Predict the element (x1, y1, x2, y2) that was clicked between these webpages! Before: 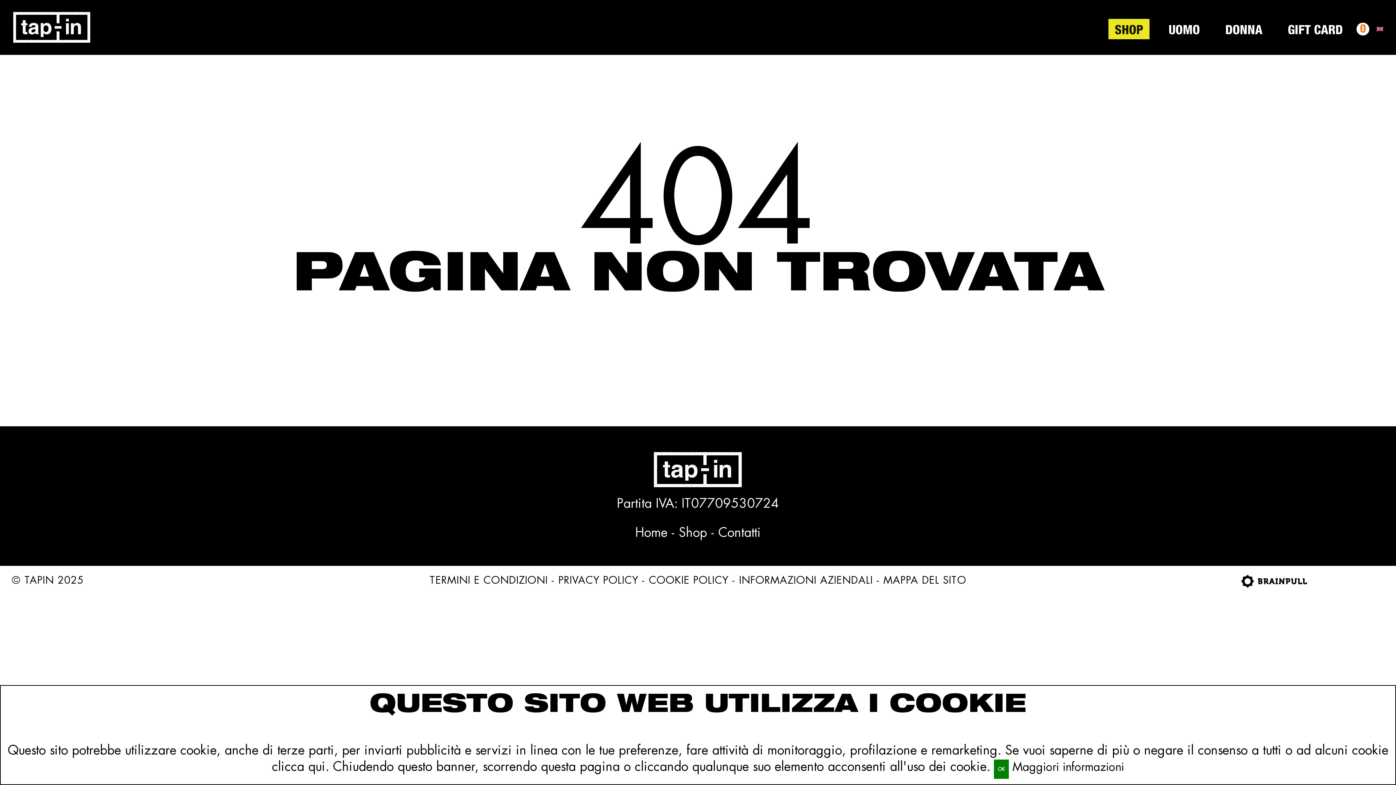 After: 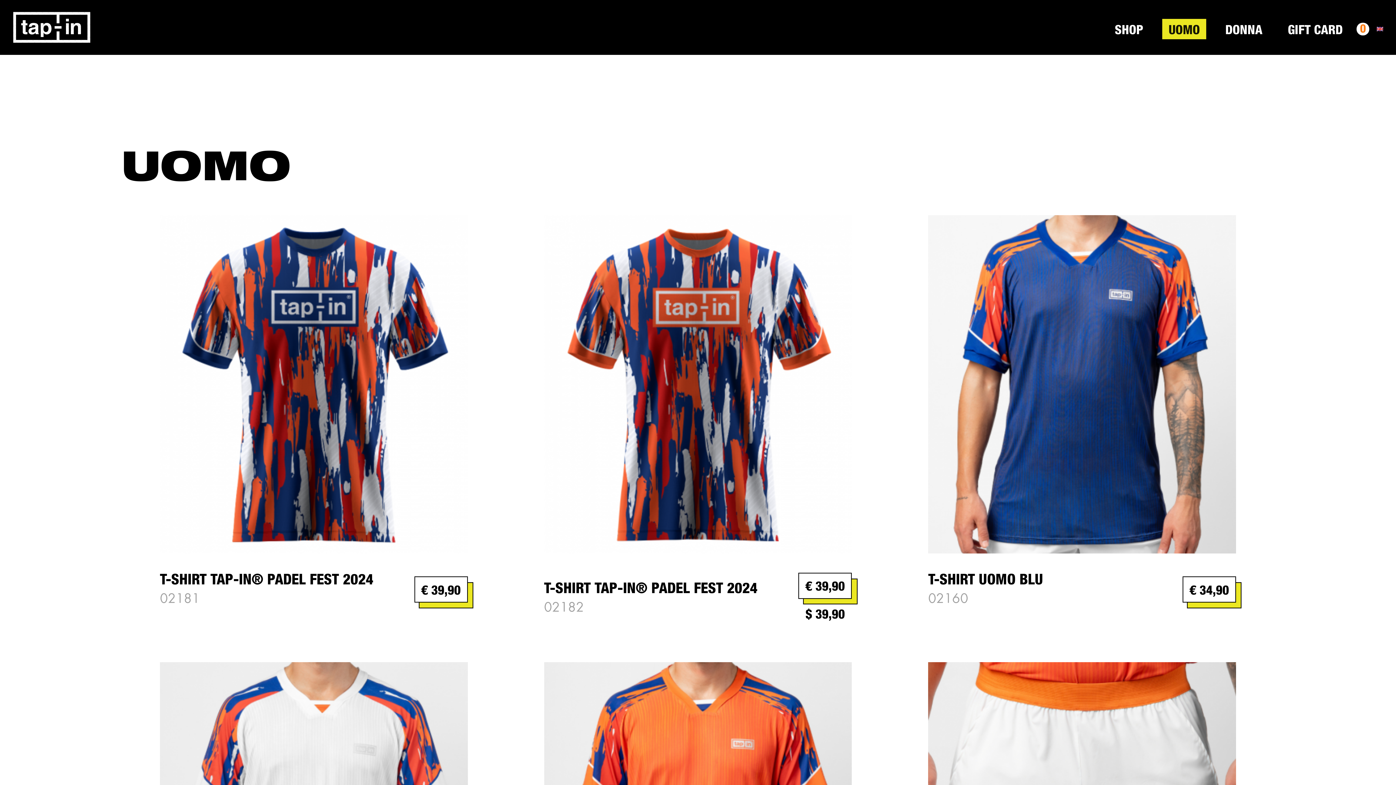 Action: bbox: (1162, 18, 1206, 39) label: UOMO